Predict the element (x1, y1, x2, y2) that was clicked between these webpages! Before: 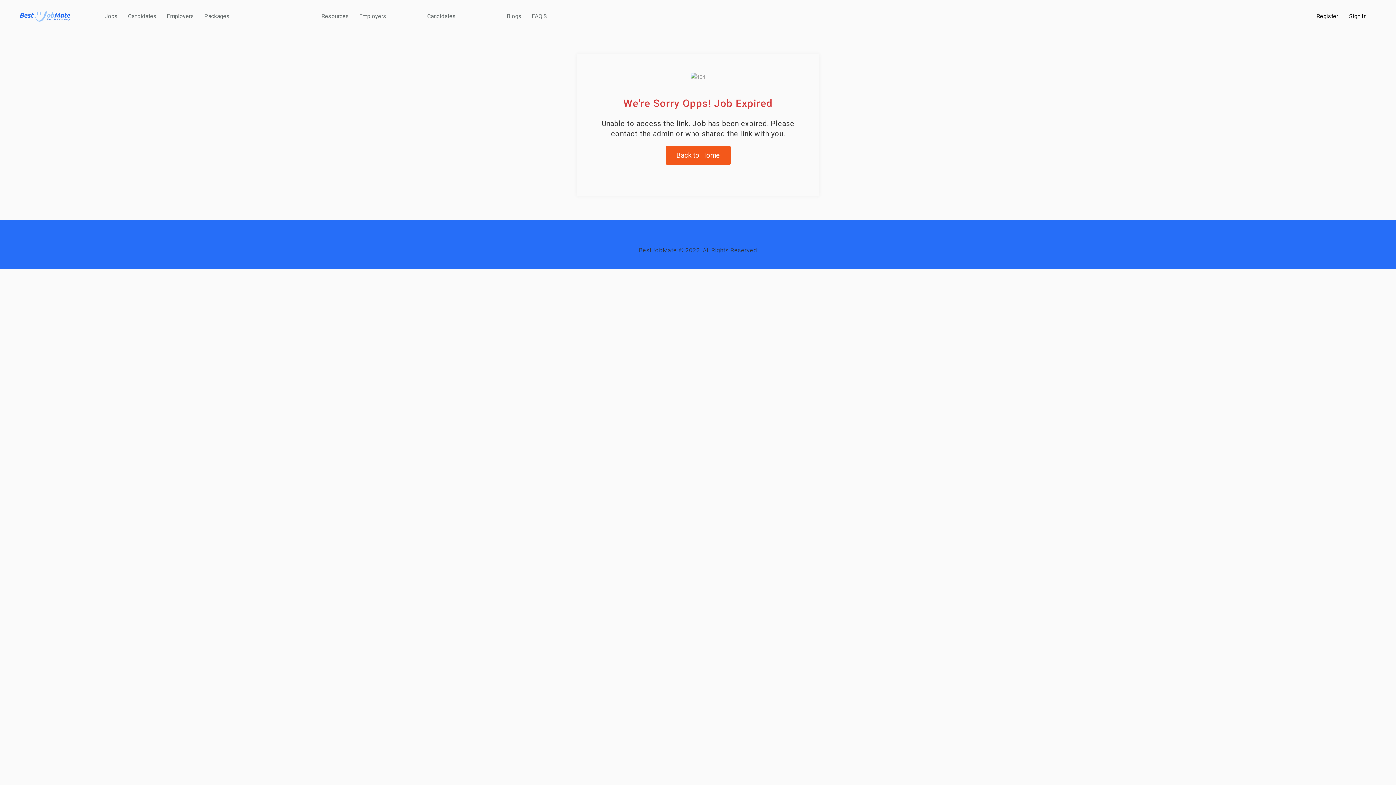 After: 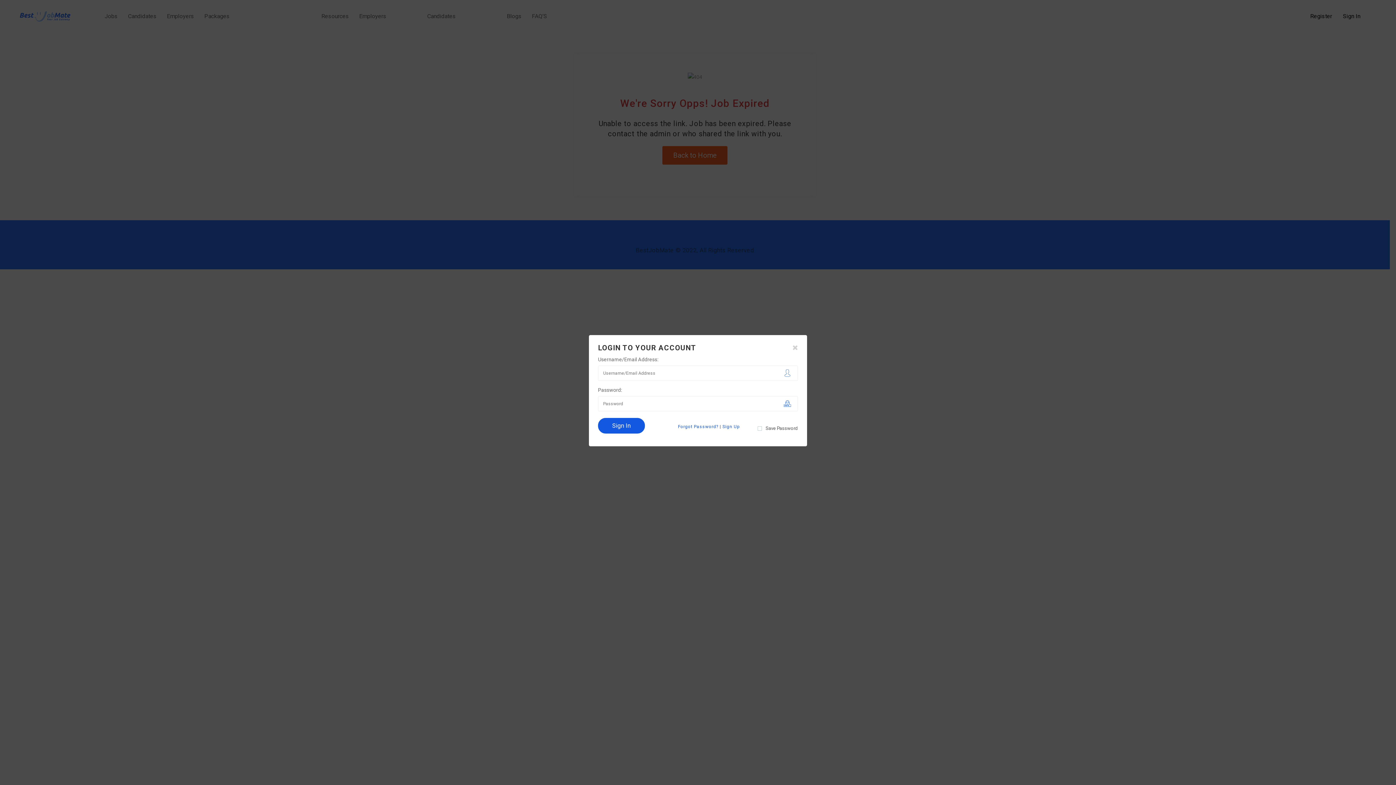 Action: label: Sign In bbox: (1349, 13, 1377, 19)